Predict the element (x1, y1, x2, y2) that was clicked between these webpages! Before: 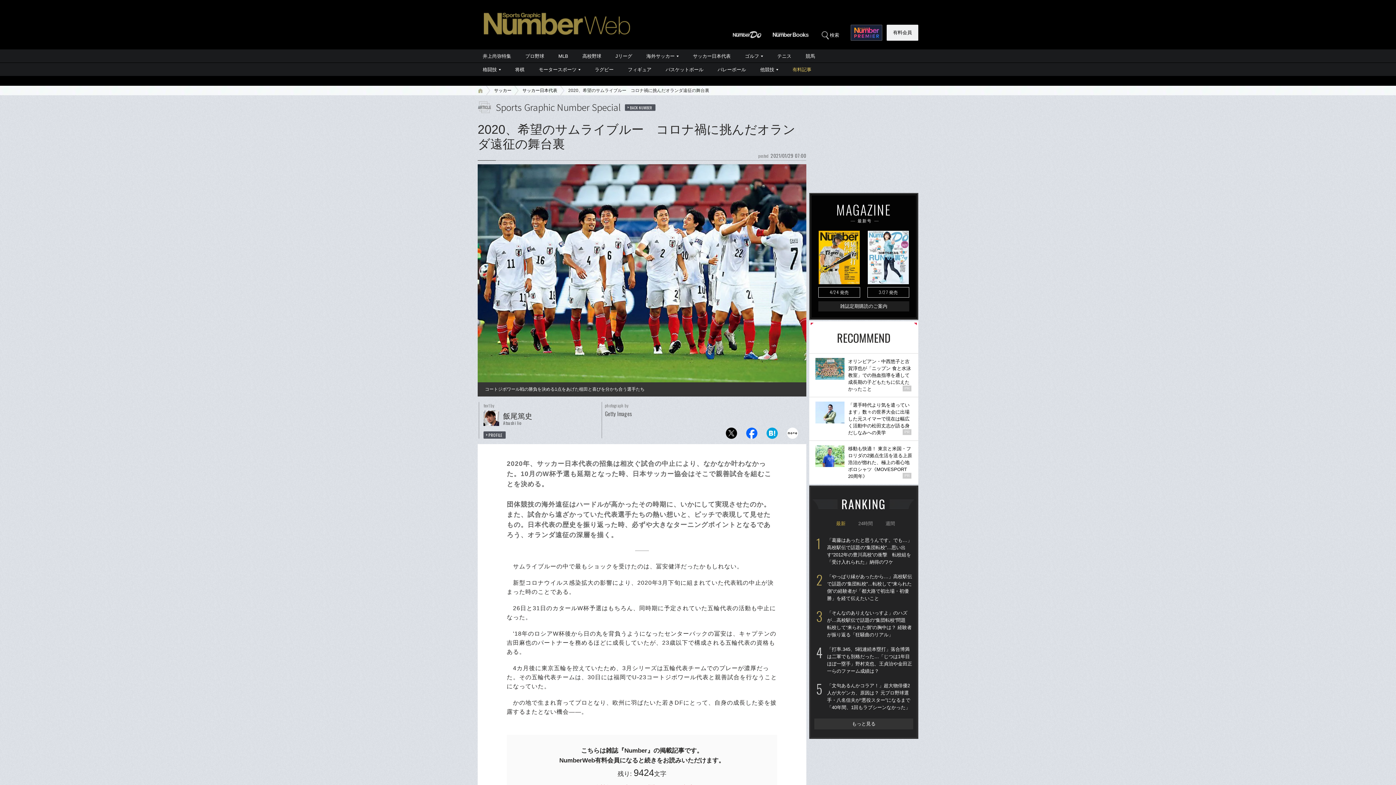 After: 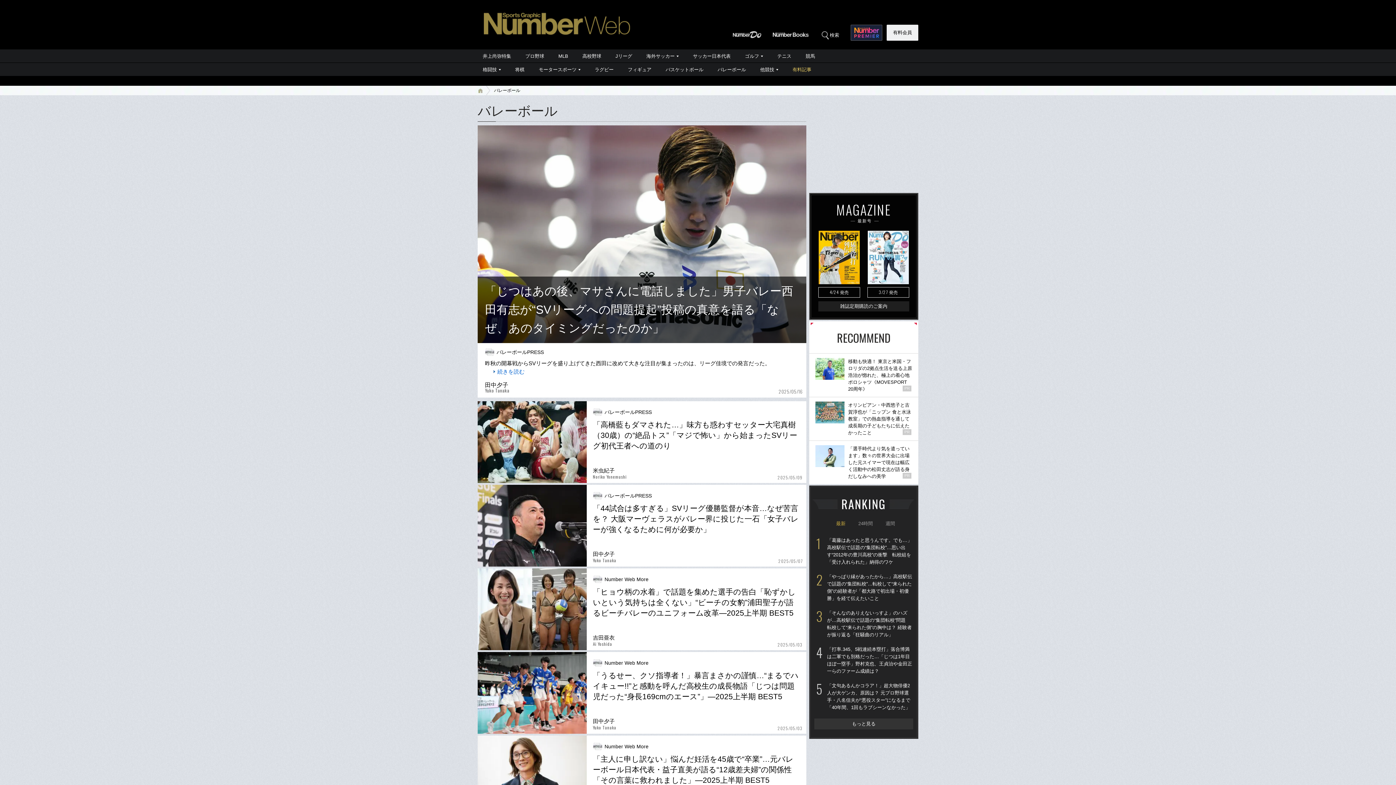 Action: bbox: (710, 62, 753, 76) label: バレーボール